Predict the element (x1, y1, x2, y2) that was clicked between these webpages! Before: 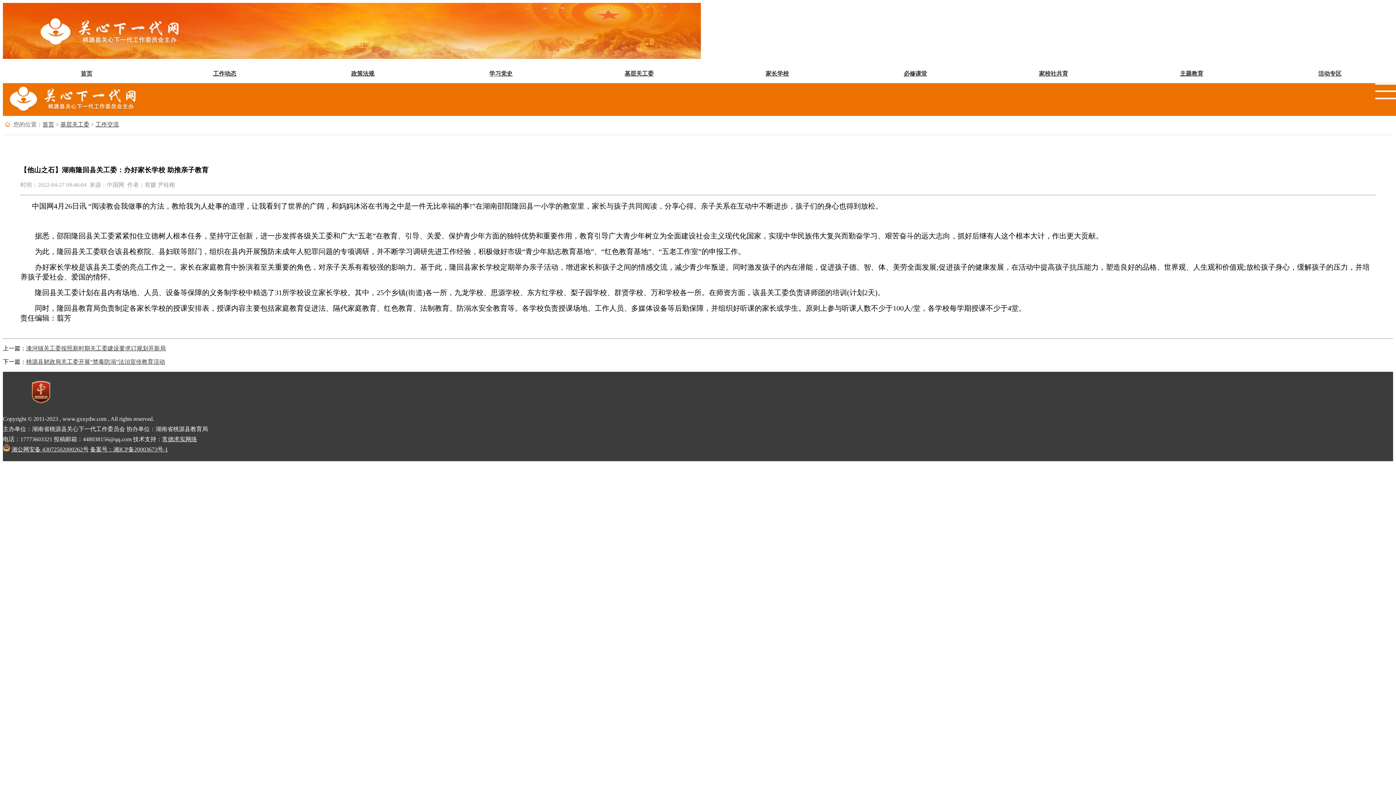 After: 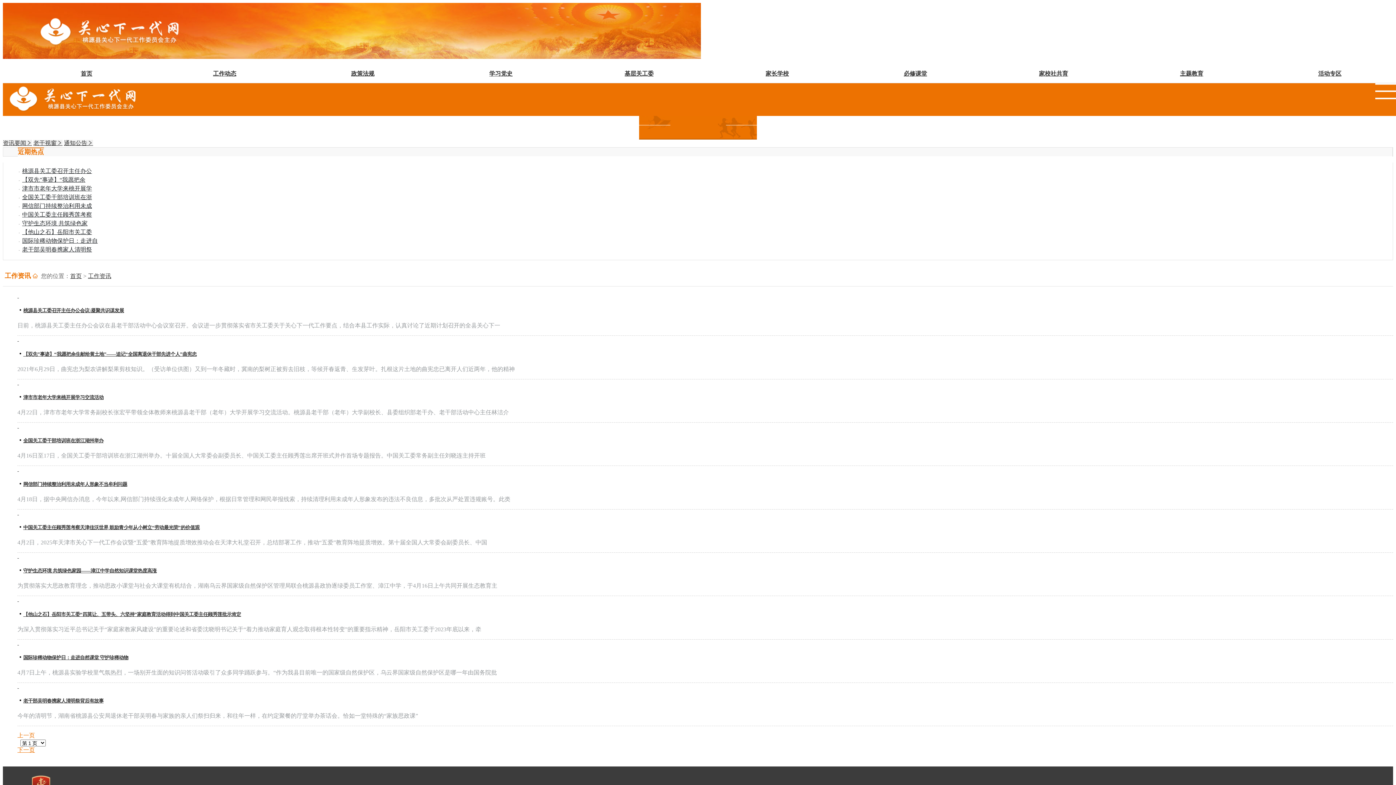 Action: label: 工作动态 bbox: (155, 64, 293, 82)